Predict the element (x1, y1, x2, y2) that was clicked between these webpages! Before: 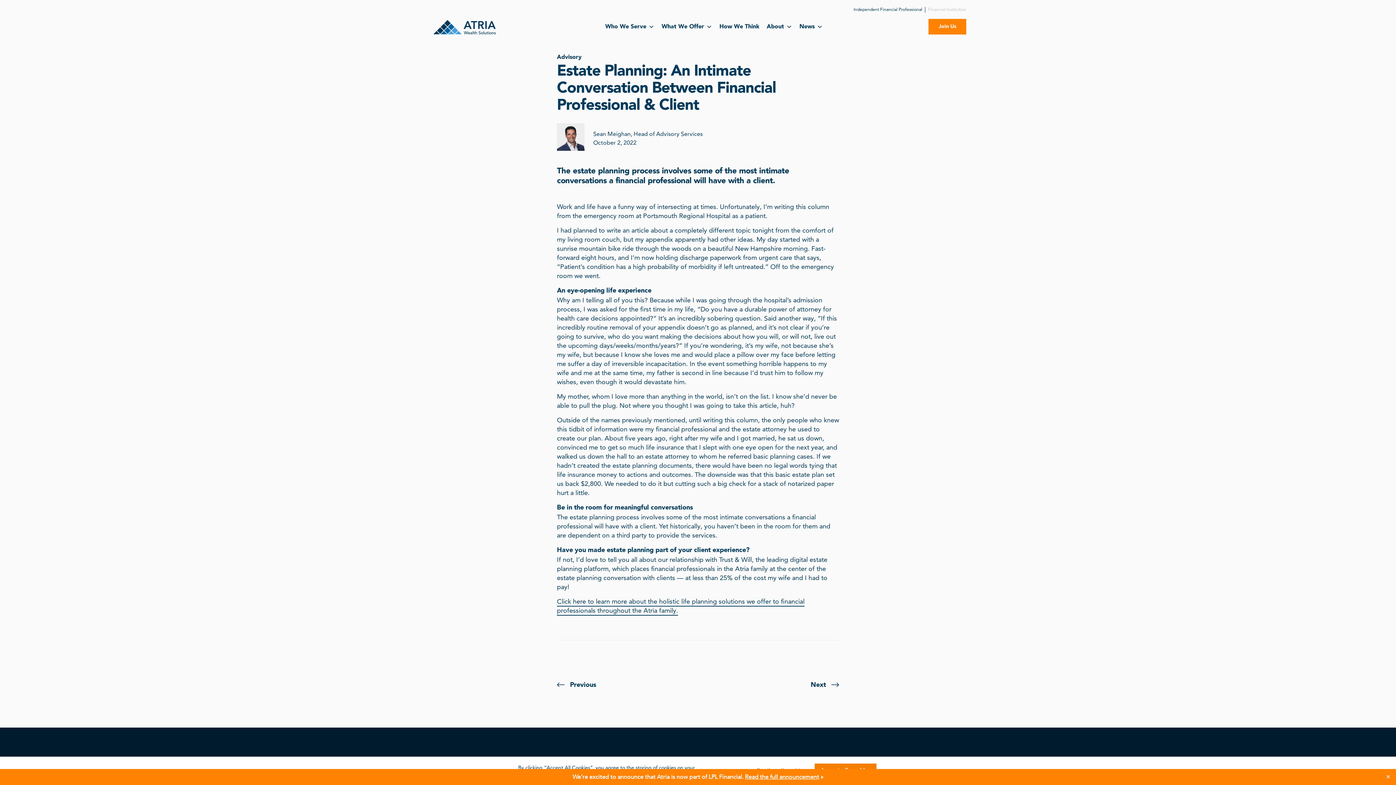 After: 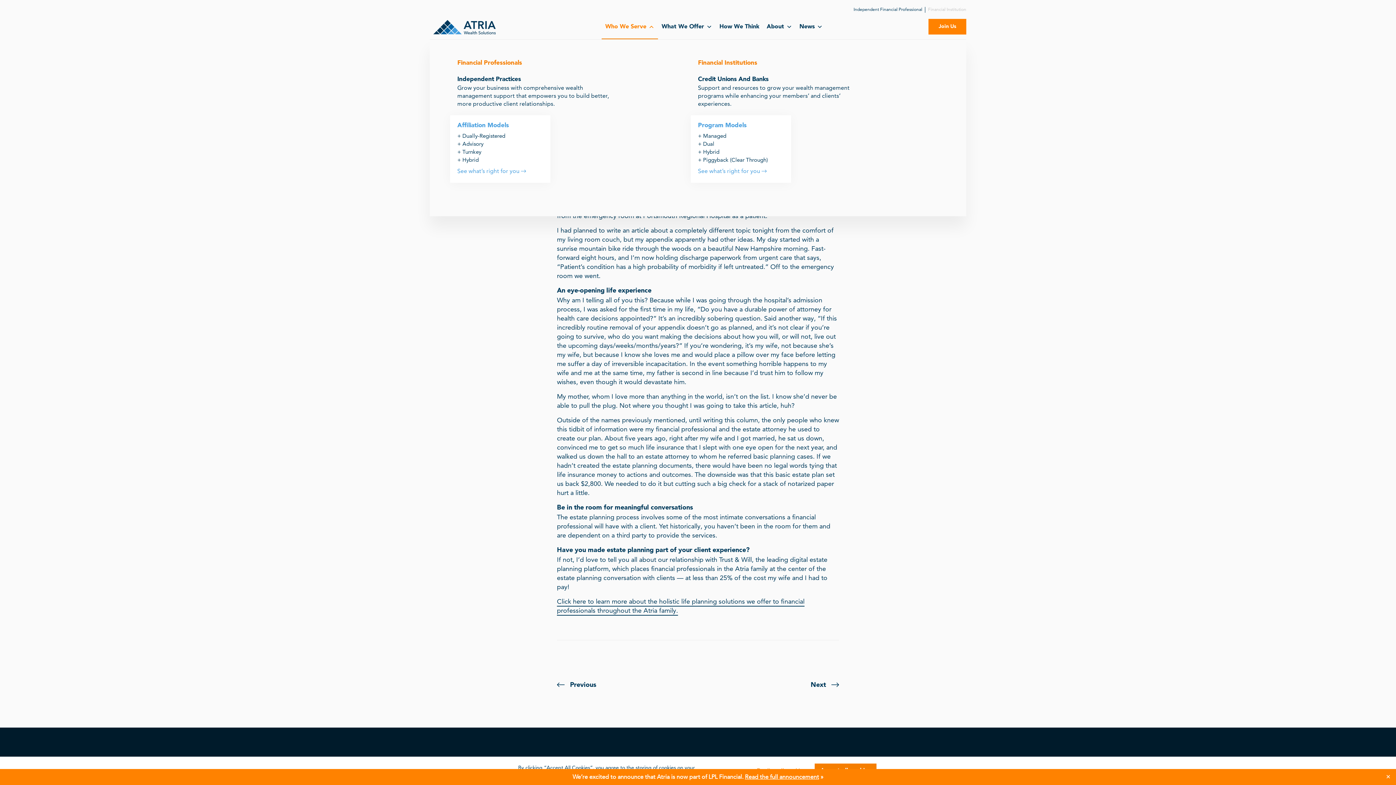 Action: label: Who We Serve bbox: (601, 24, 658, 29)